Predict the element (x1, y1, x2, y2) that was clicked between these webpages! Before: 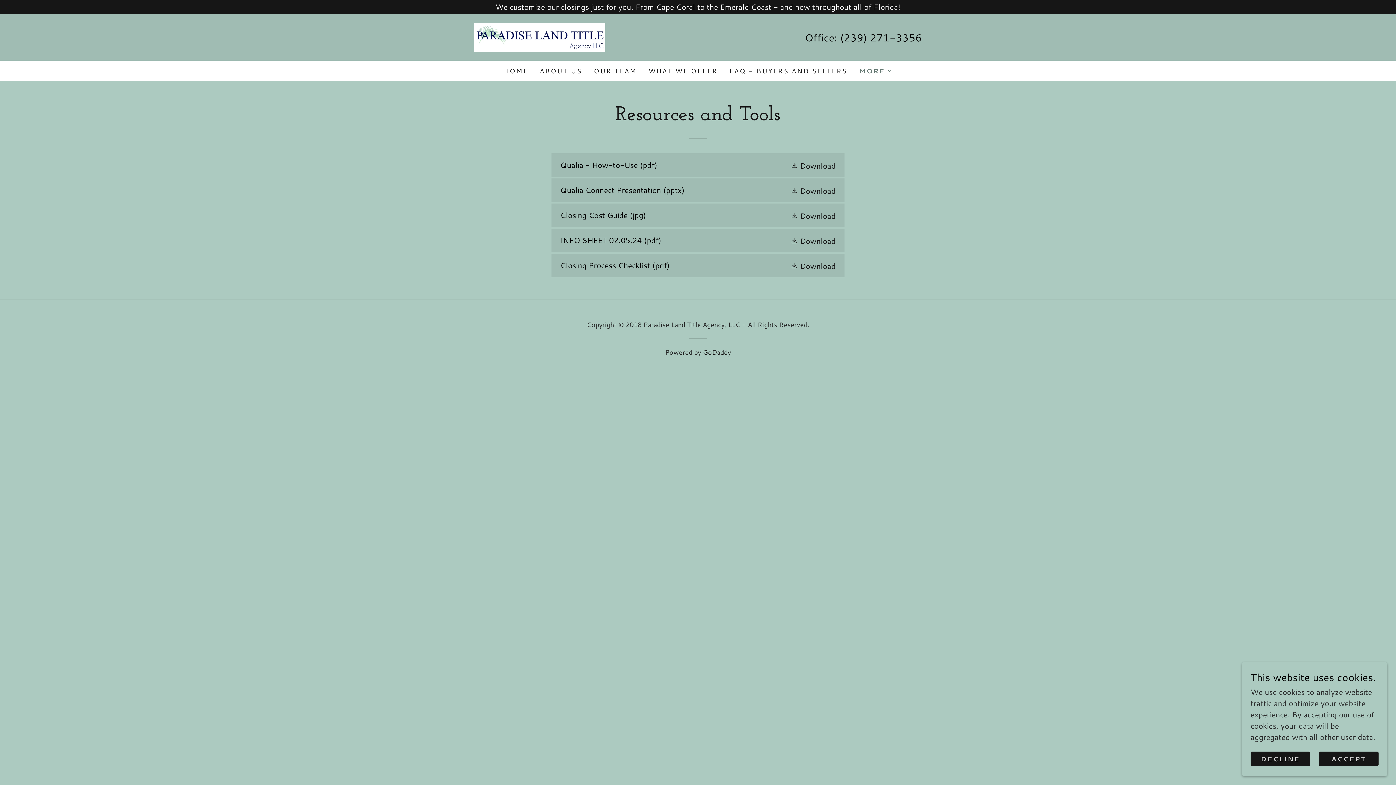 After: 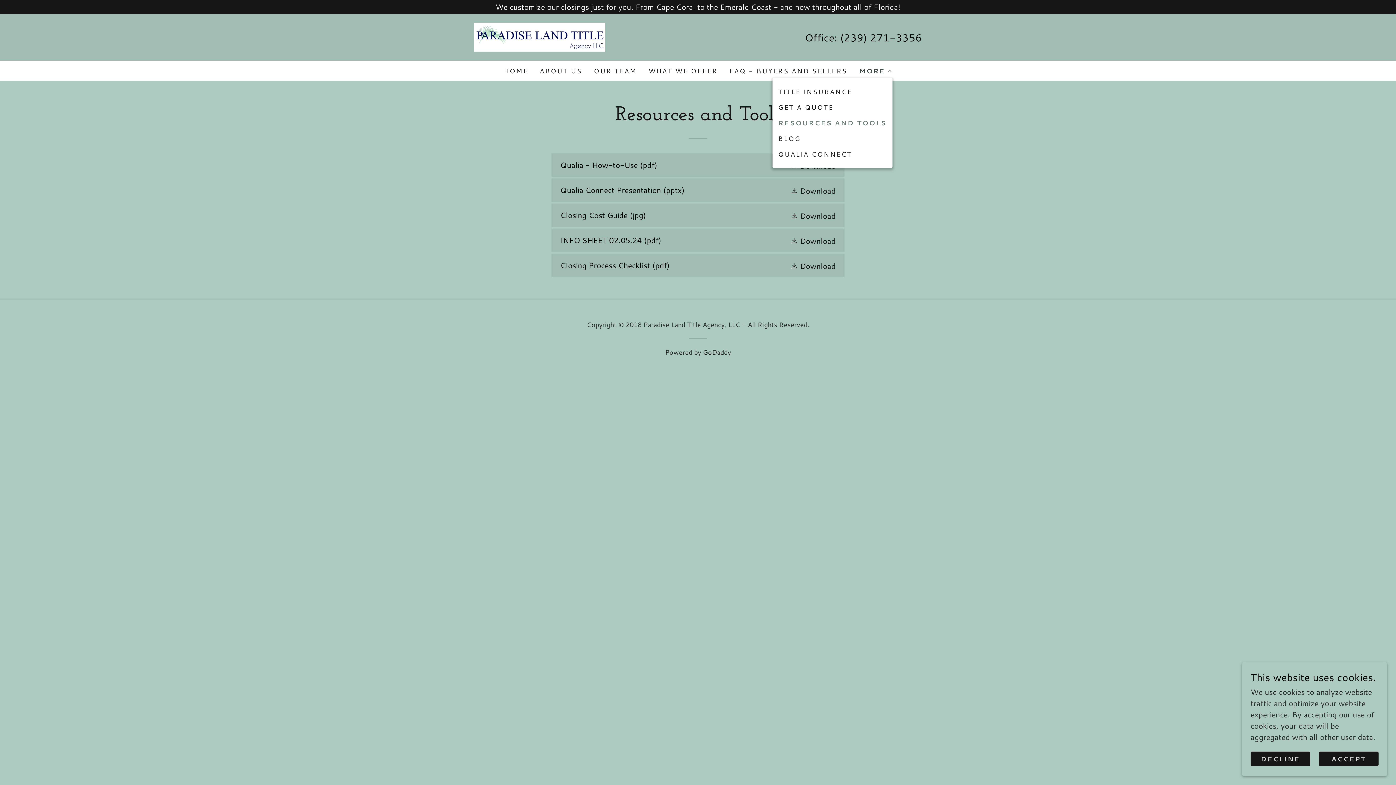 Action: label: MORE bbox: (859, 66, 892, 75)